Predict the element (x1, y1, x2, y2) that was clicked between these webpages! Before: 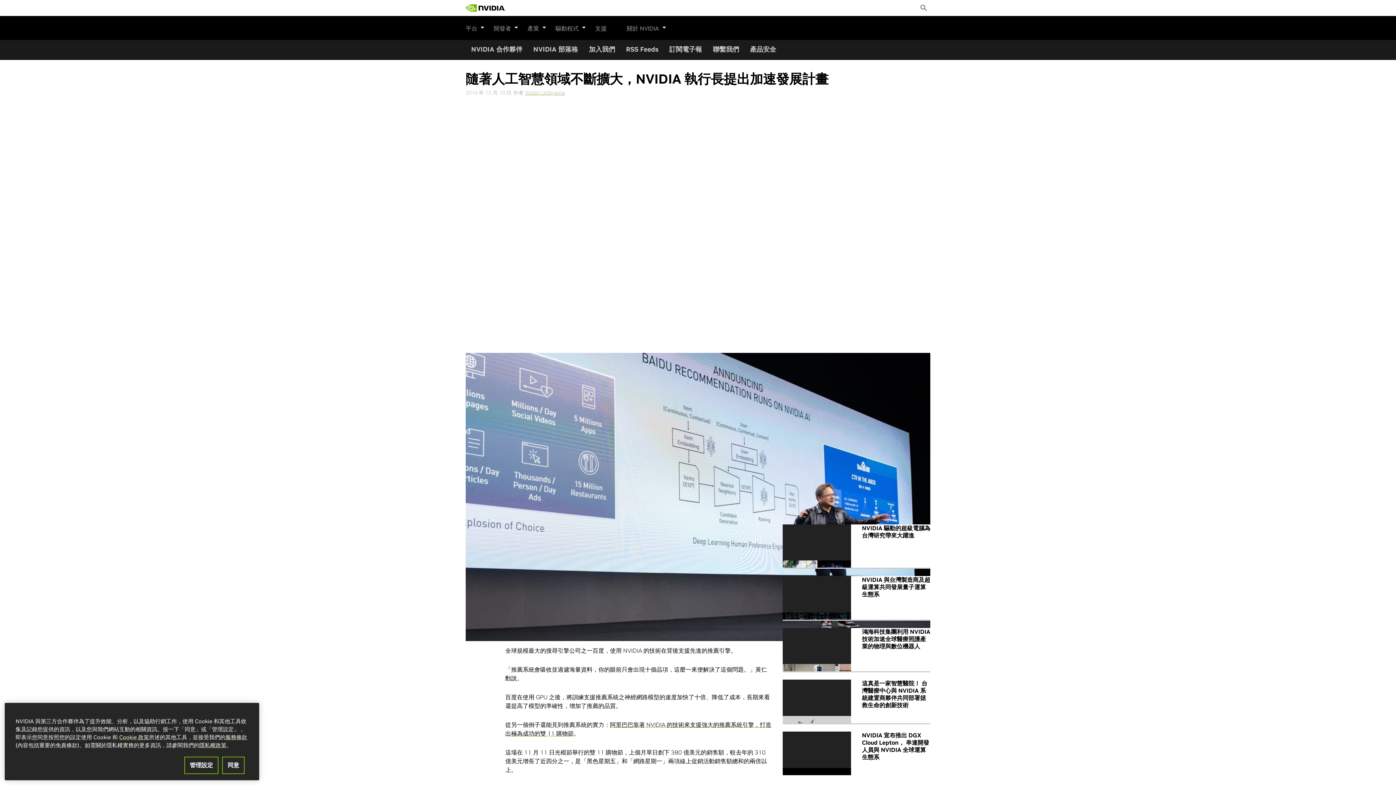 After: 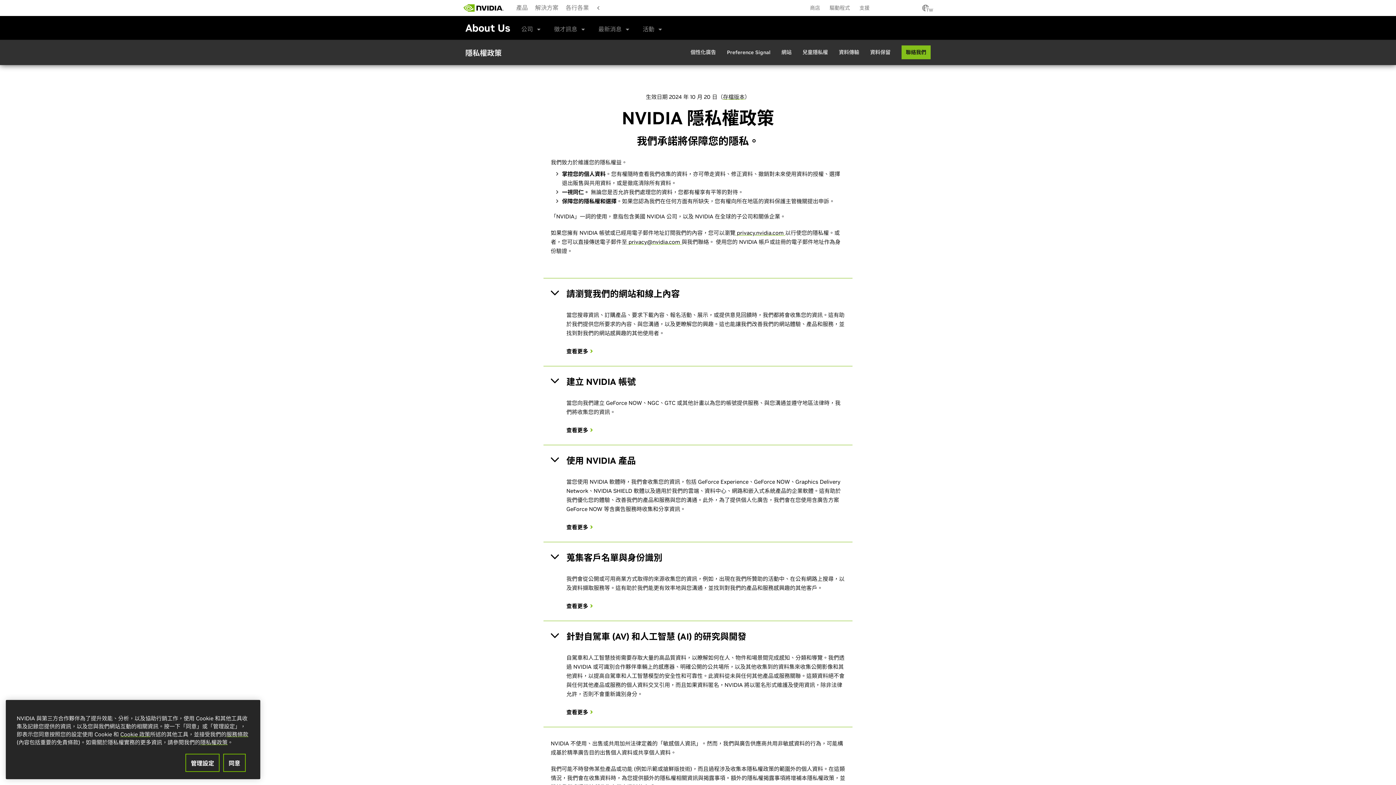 Action: label: 隱私權政策 bbox: (199, 744, 226, 751)